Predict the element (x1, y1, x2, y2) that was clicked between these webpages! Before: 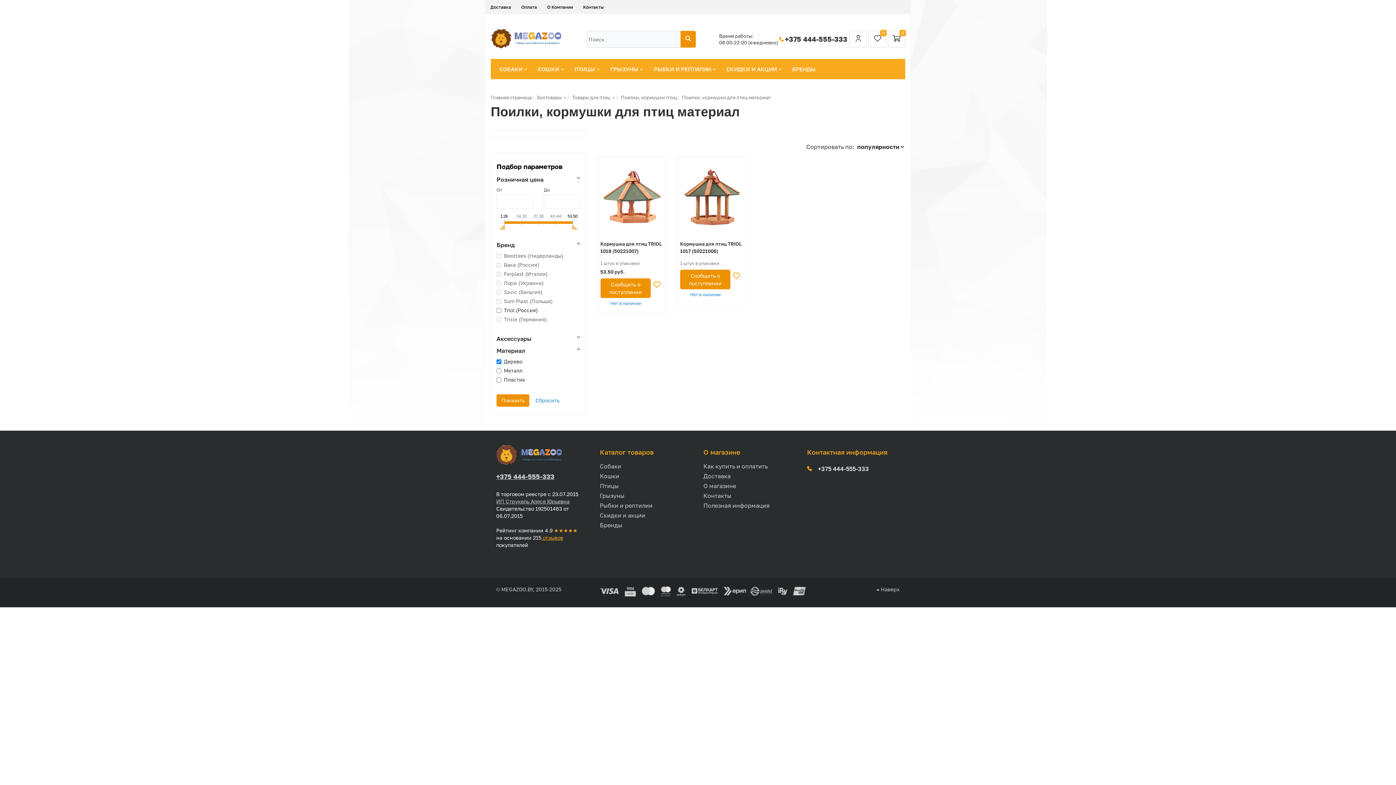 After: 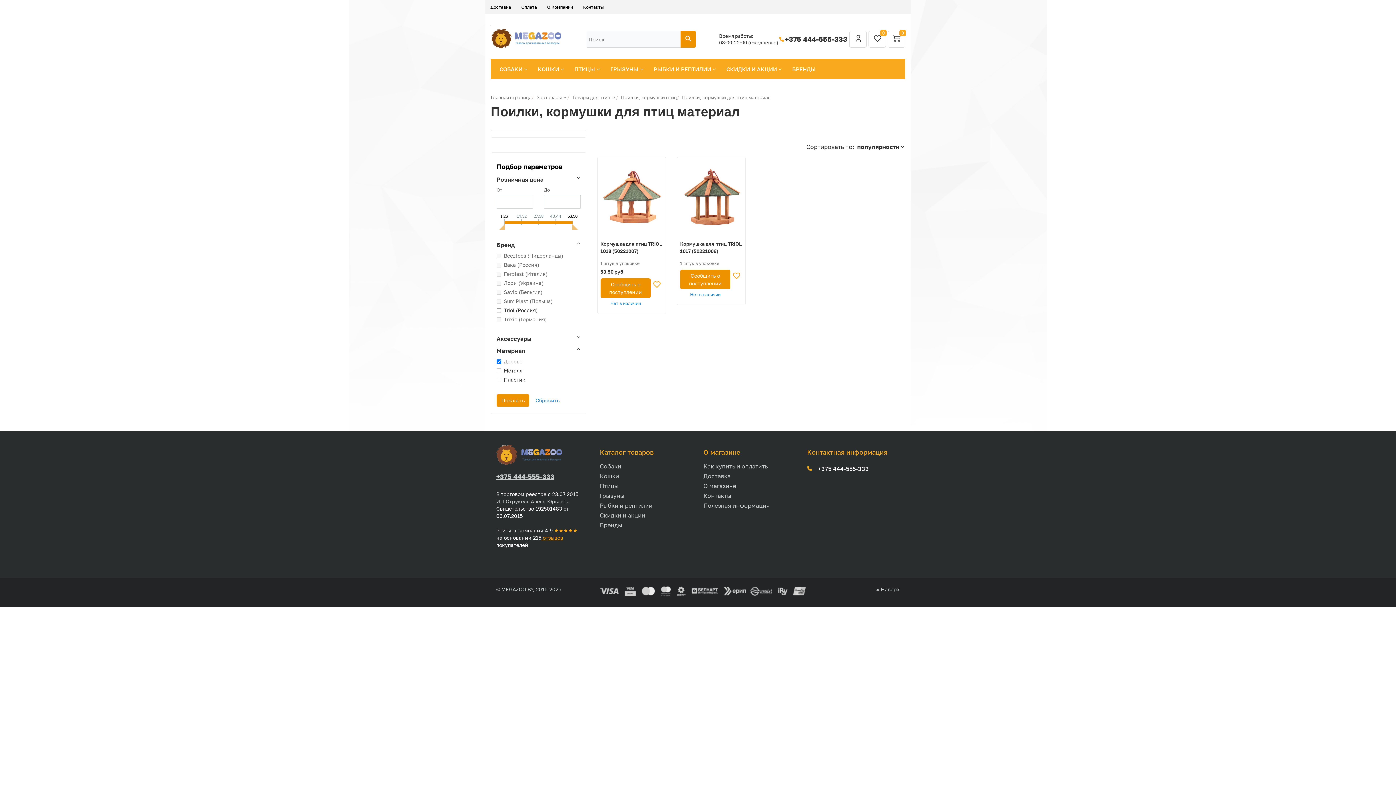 Action: bbox: (496, 223, 504, 231)